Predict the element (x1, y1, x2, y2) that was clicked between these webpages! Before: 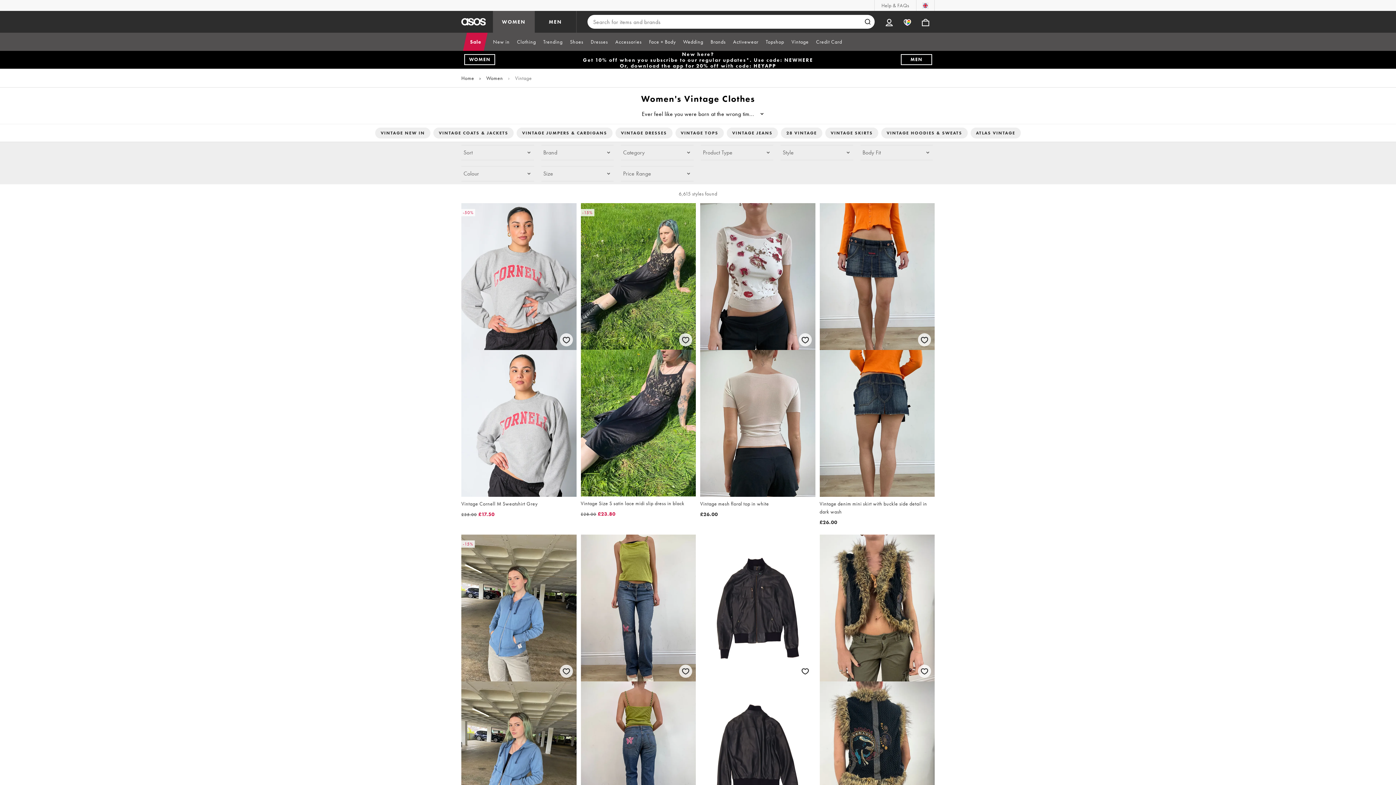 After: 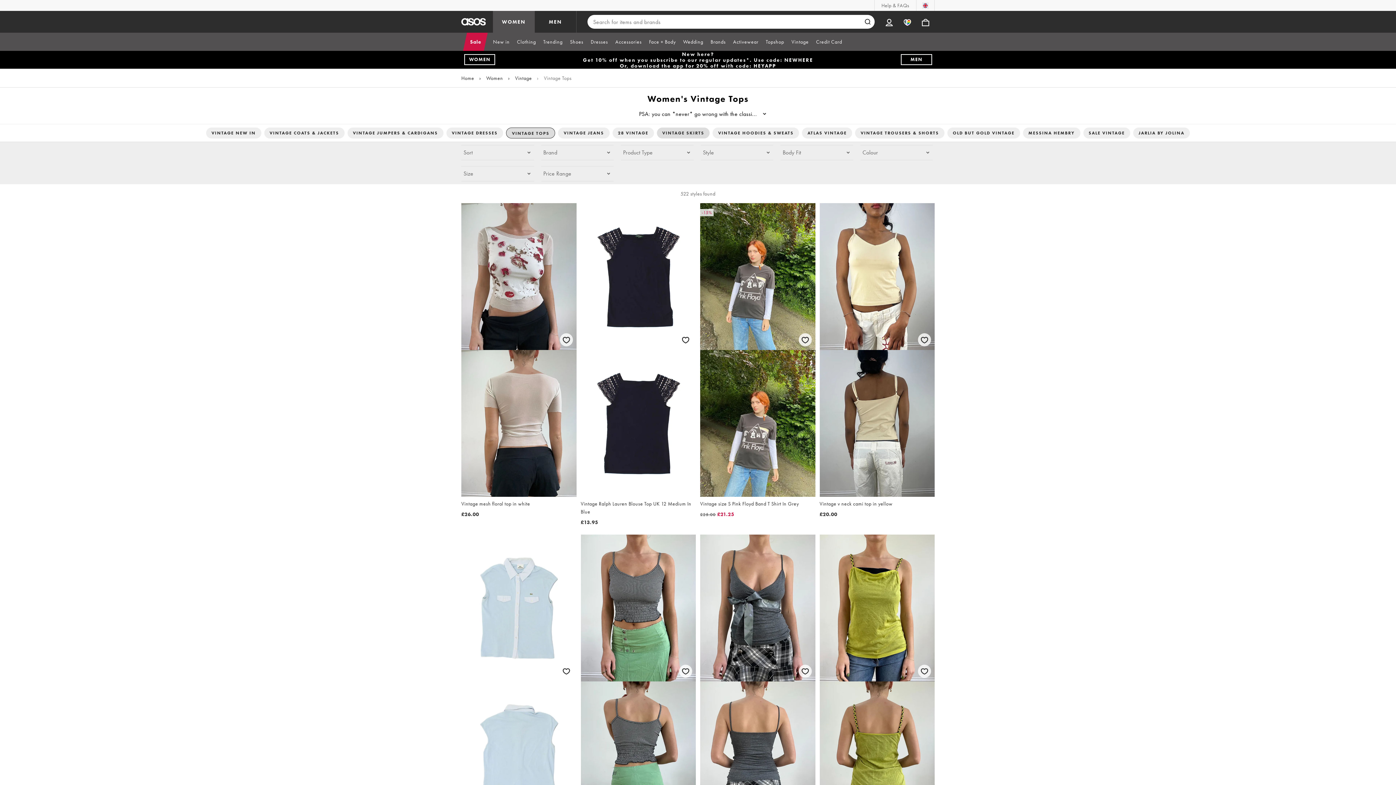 Action: bbox: (675, 127, 723, 138) label: VINTAGE TOPS